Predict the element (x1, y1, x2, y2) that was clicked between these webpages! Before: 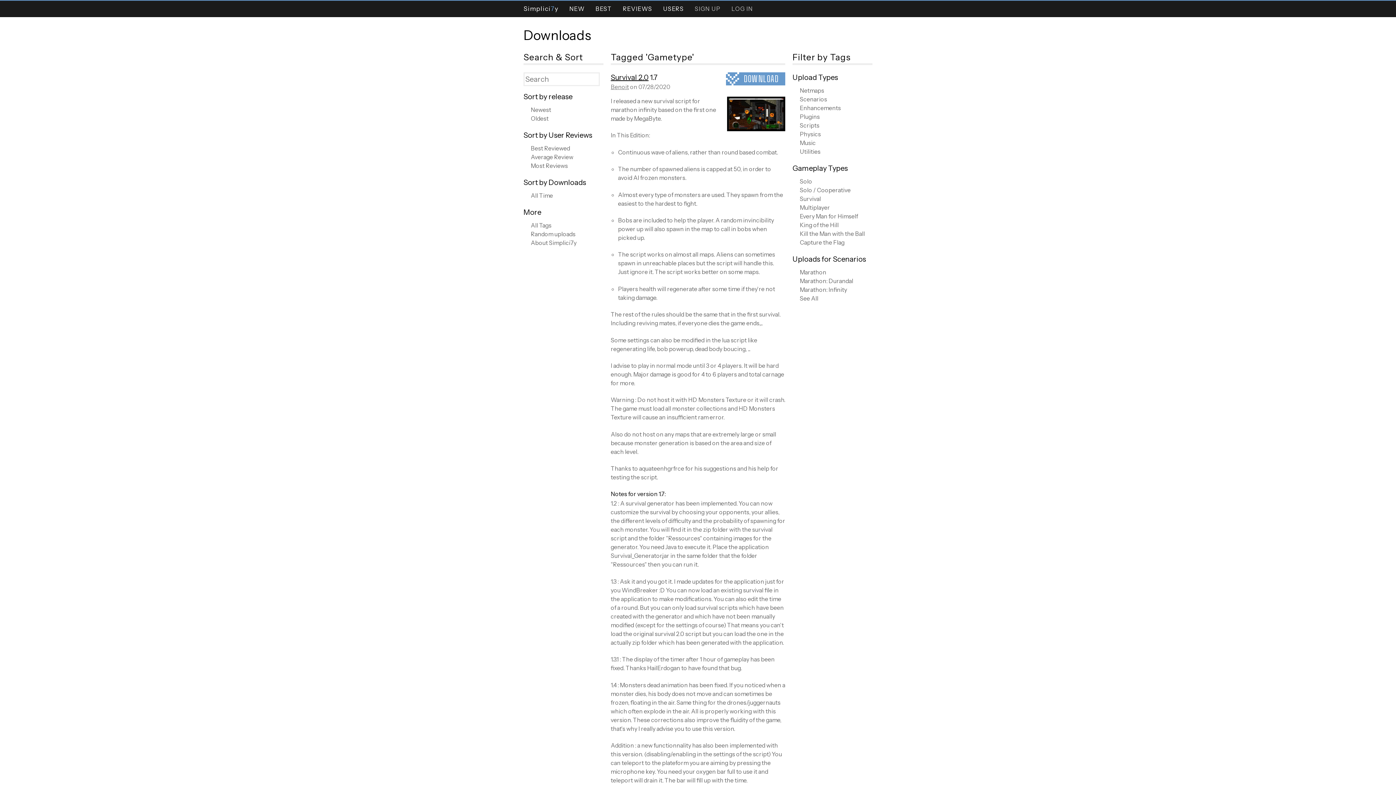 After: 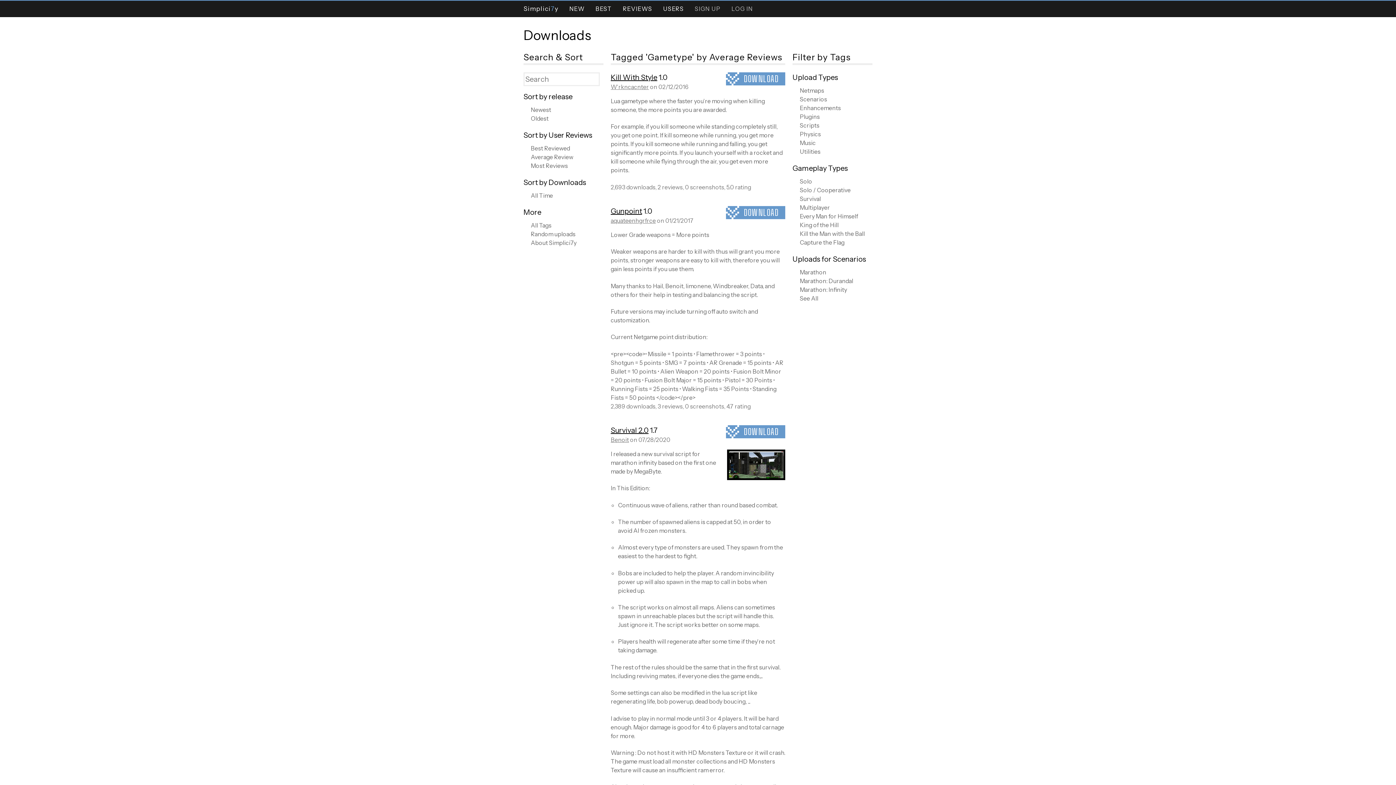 Action: label: Average Review bbox: (530, 153, 573, 160)